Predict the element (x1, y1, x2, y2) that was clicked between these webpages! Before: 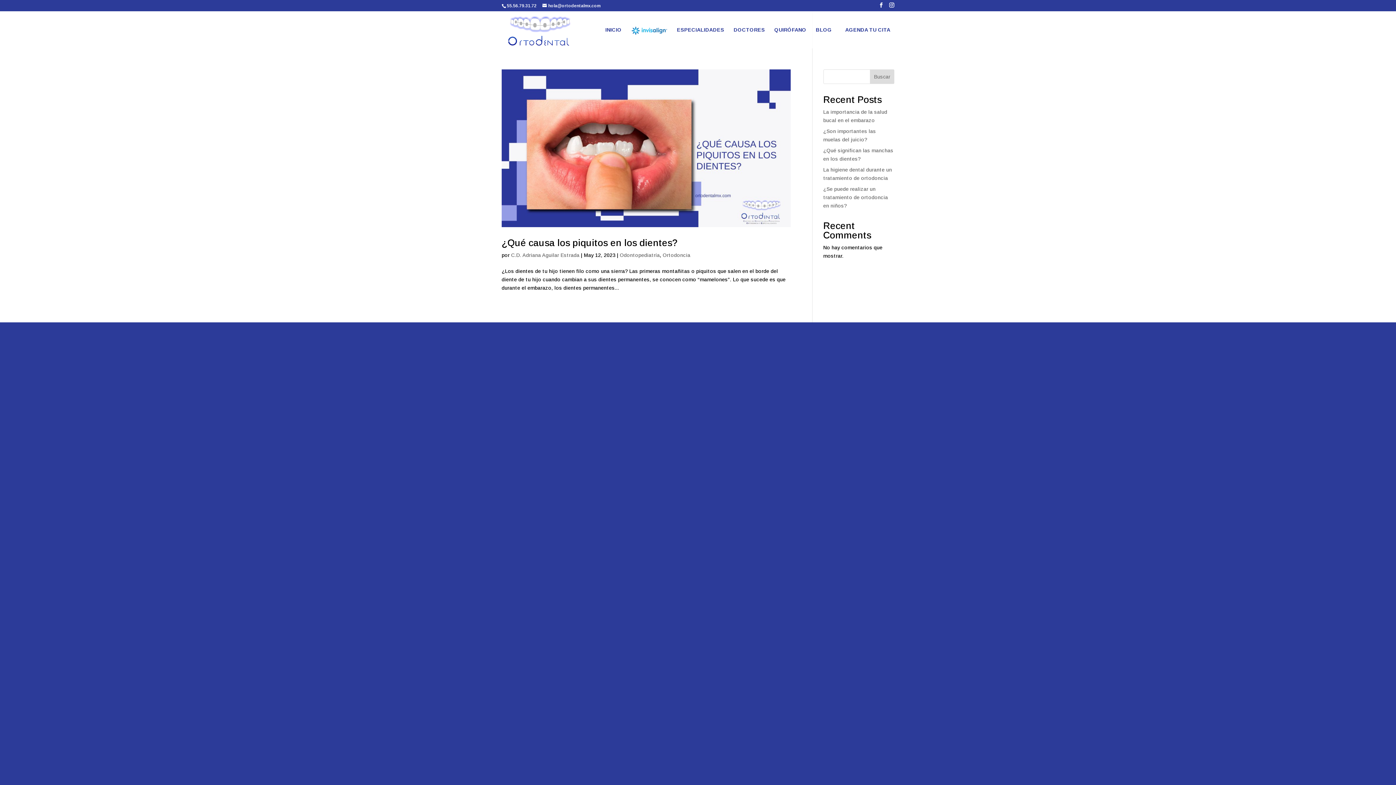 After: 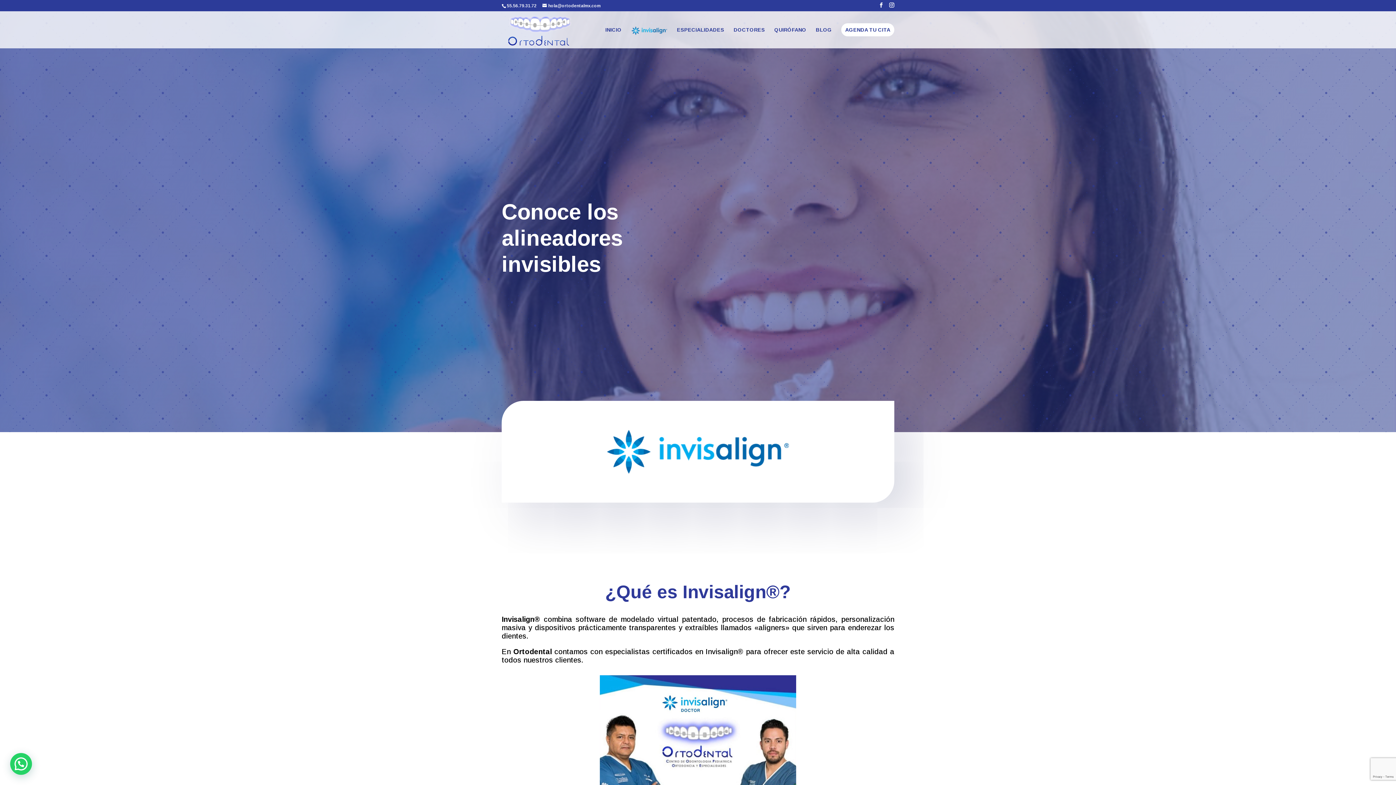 Action: bbox: (631, 24, 667, 48)